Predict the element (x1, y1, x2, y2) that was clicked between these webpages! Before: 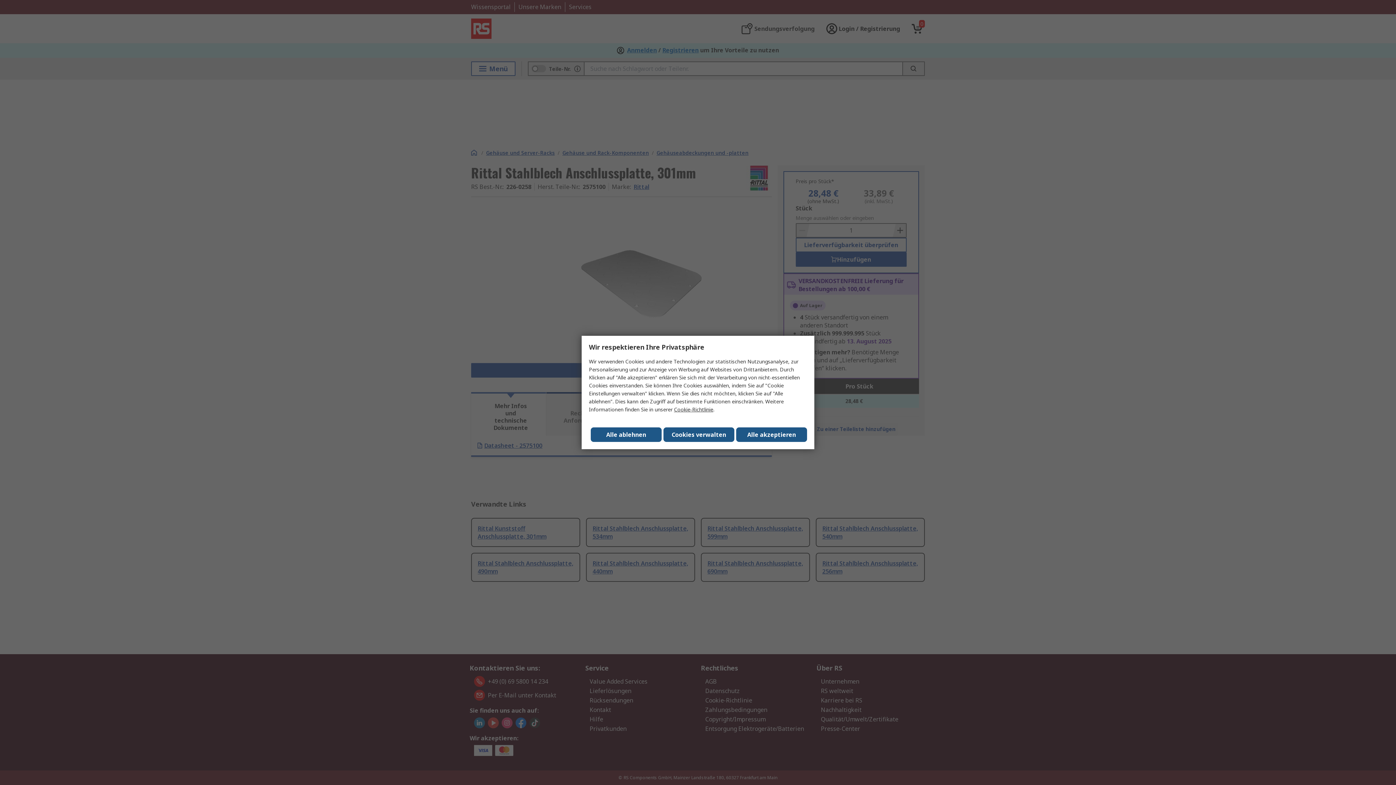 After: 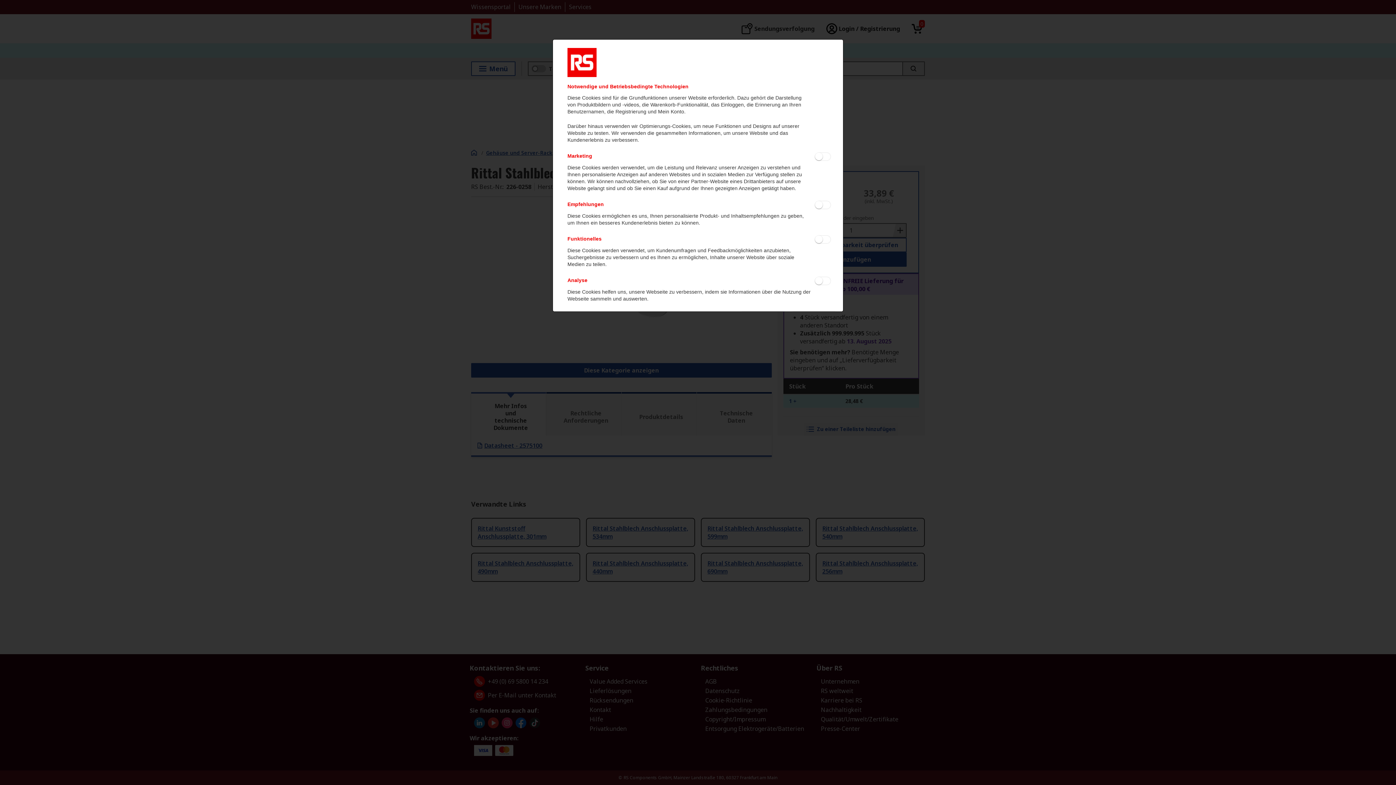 Action: bbox: (663, 427, 734, 442) label: Cookies verwalten